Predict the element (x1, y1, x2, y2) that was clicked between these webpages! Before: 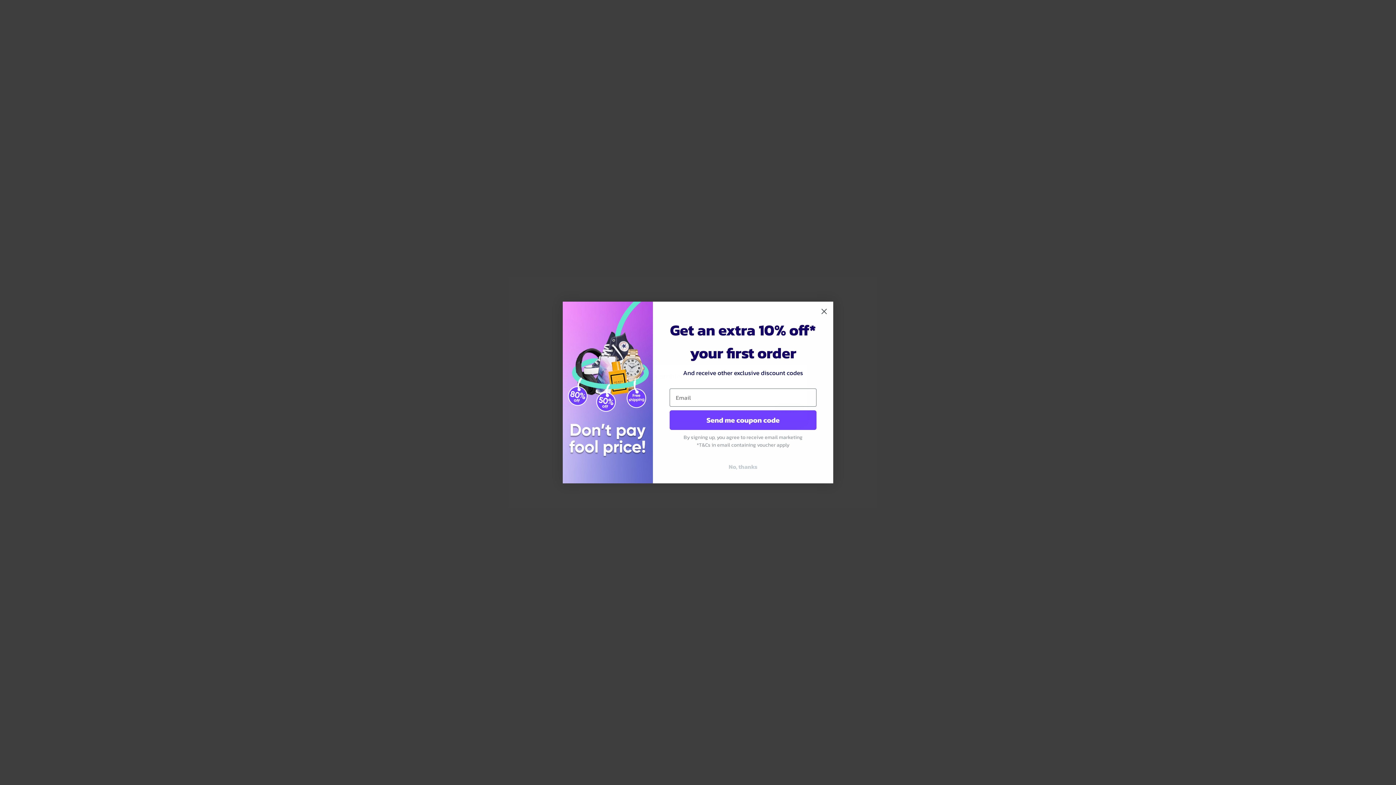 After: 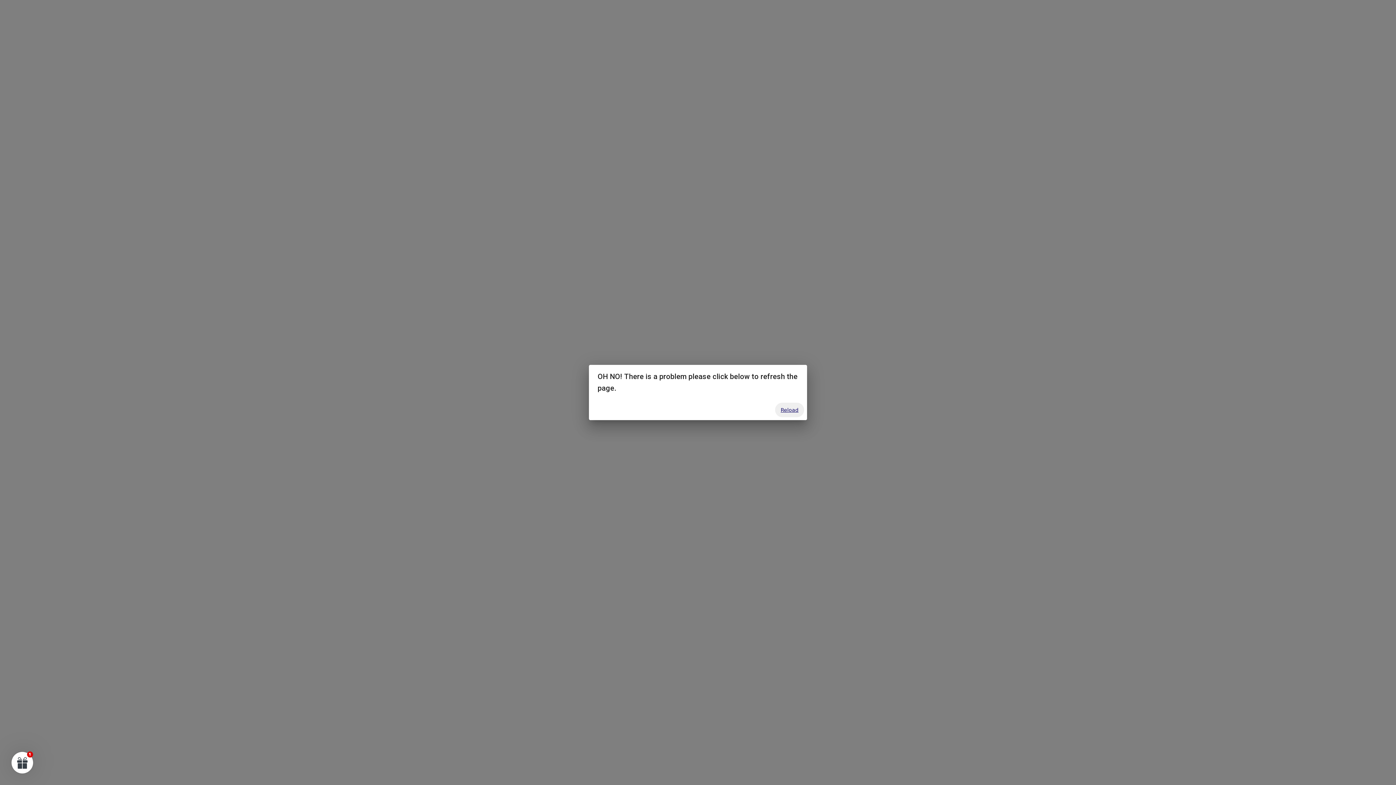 Action: bbox: (669, 460, 816, 473) label: No, thanks